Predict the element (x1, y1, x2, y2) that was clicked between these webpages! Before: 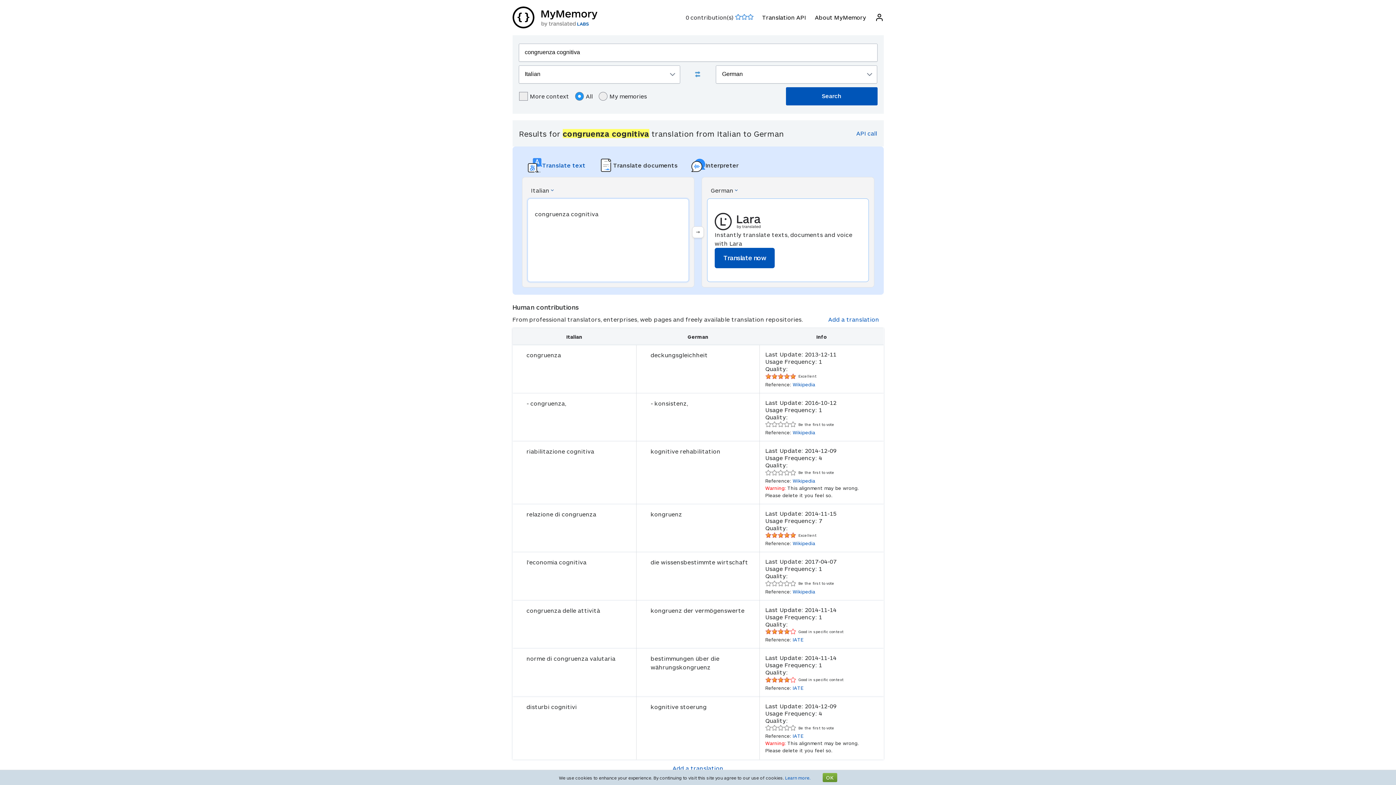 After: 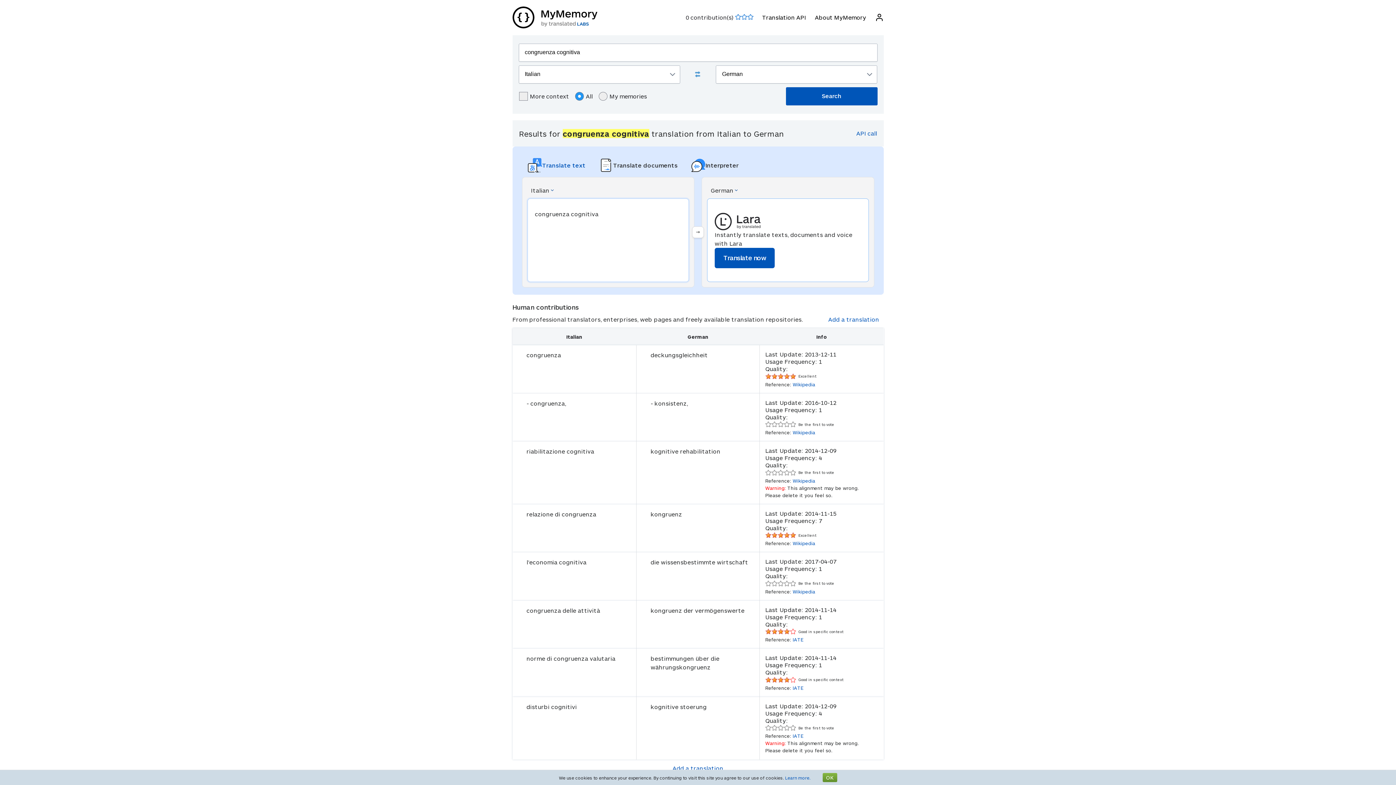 Action: bbox: (522, 153, 592, 177) label: Translate text